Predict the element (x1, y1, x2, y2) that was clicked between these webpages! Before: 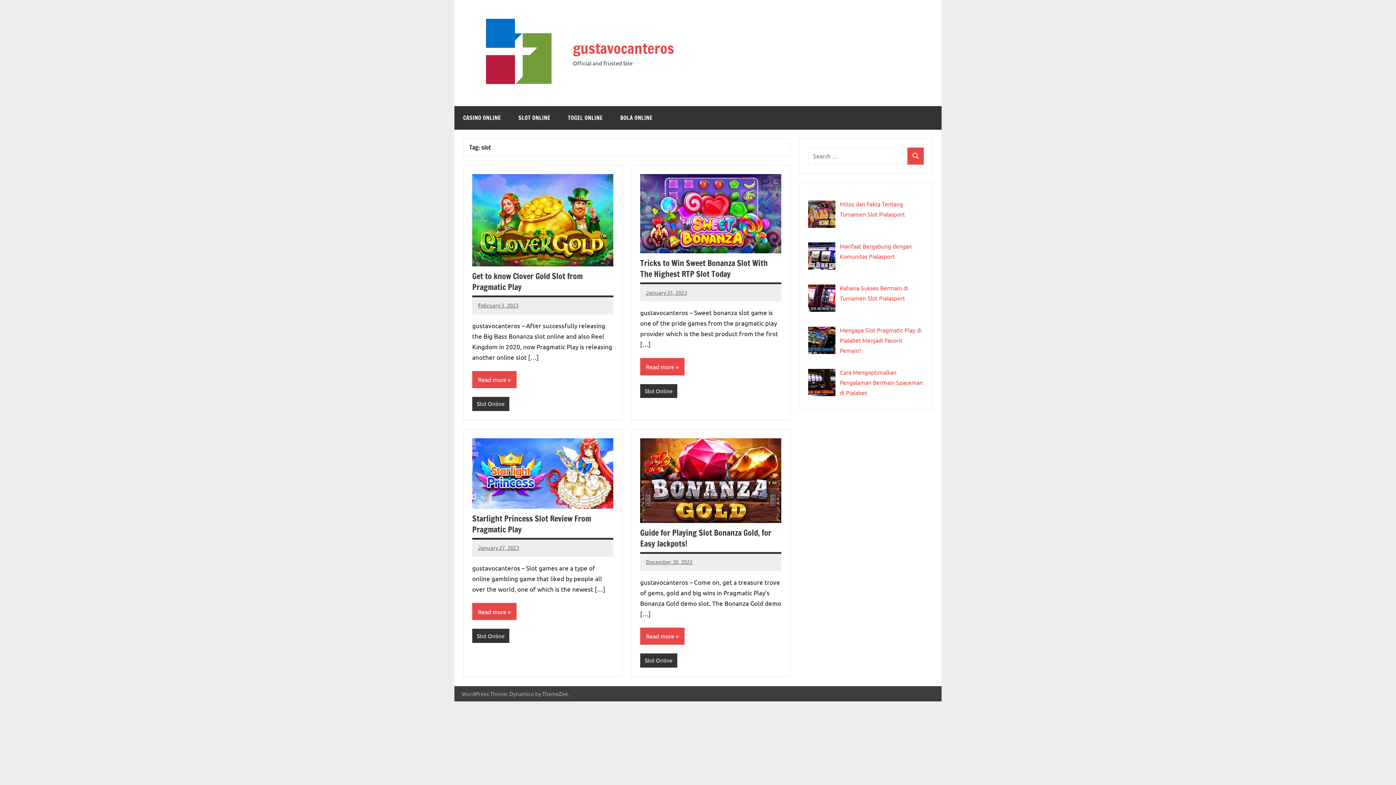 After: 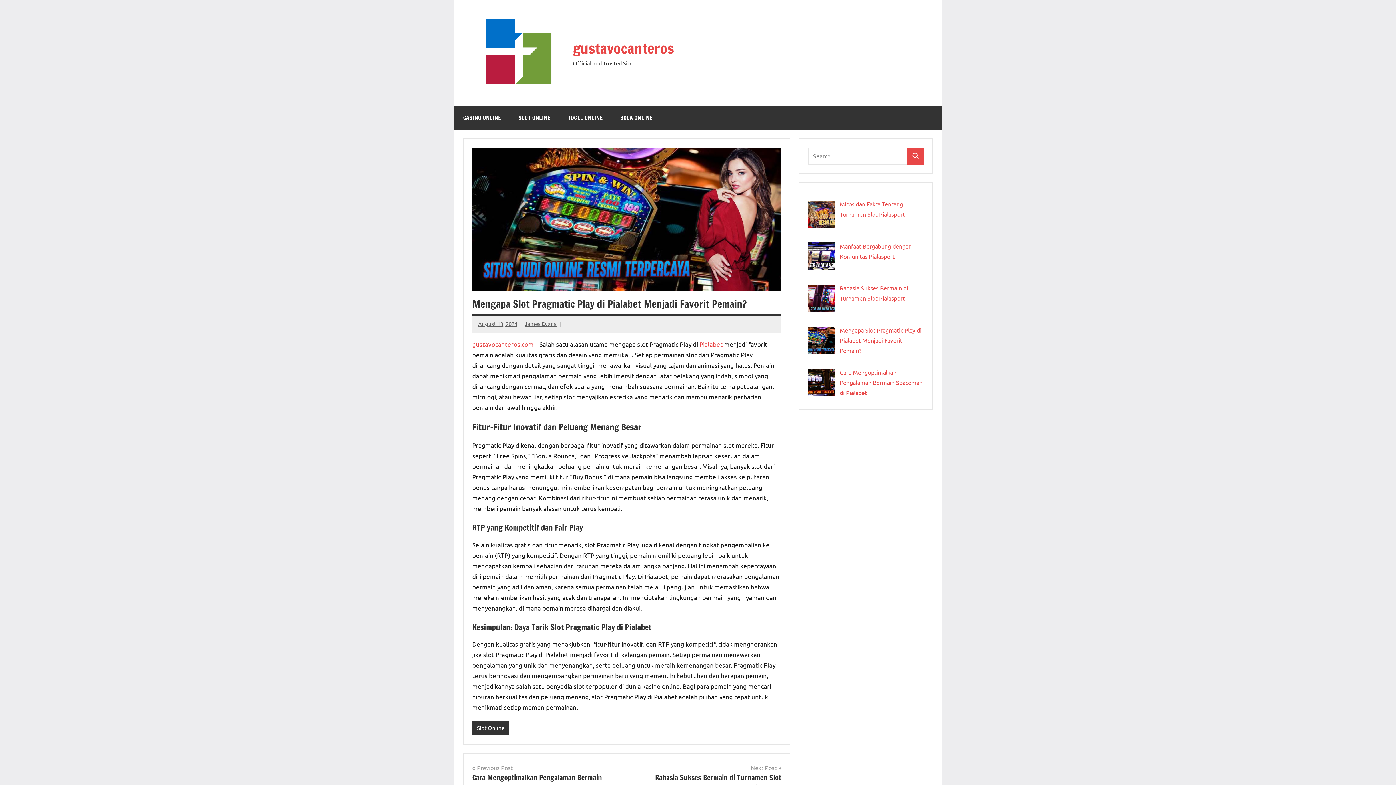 Action: bbox: (840, 326, 921, 354) label: Mengapa Slot Pragmatic Play di Pialabet Menjadi Favorit Pemain?